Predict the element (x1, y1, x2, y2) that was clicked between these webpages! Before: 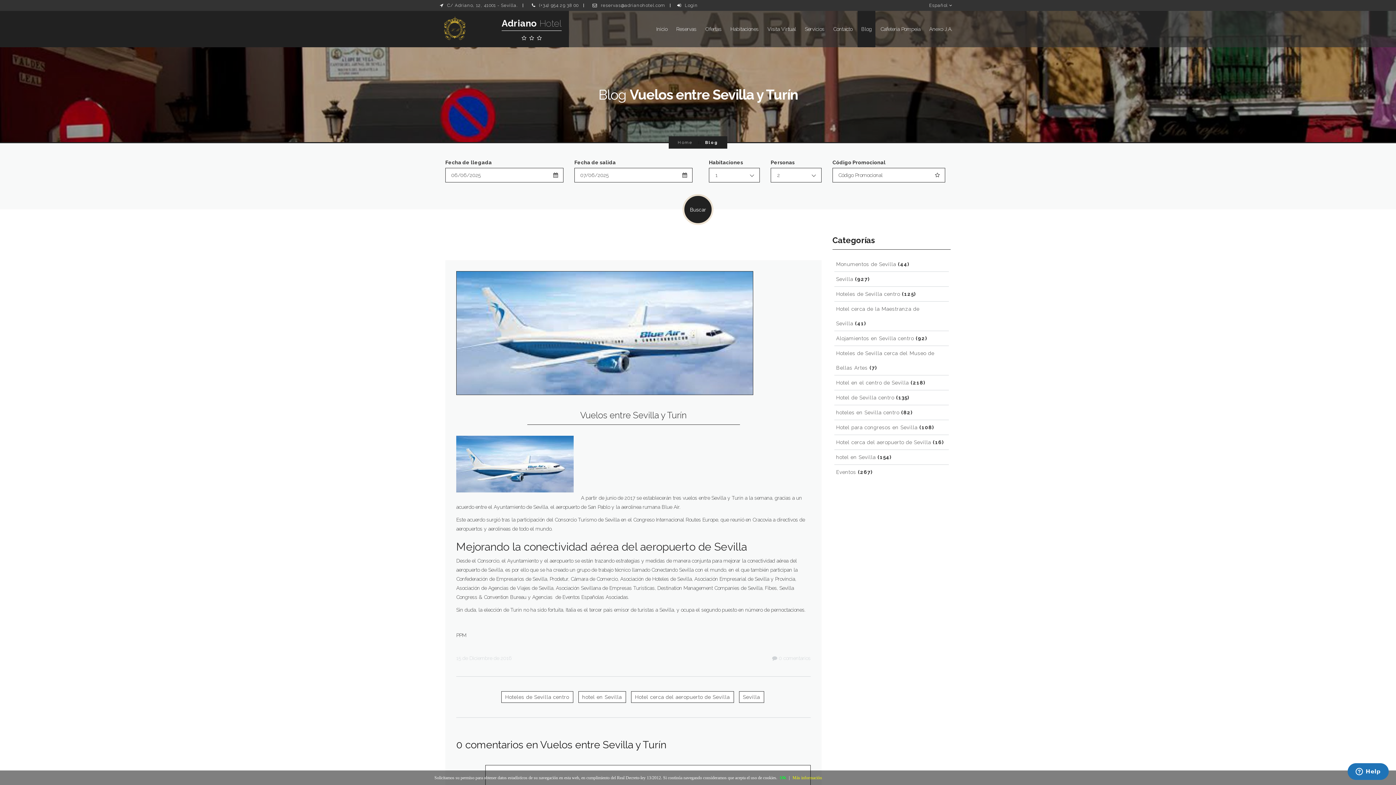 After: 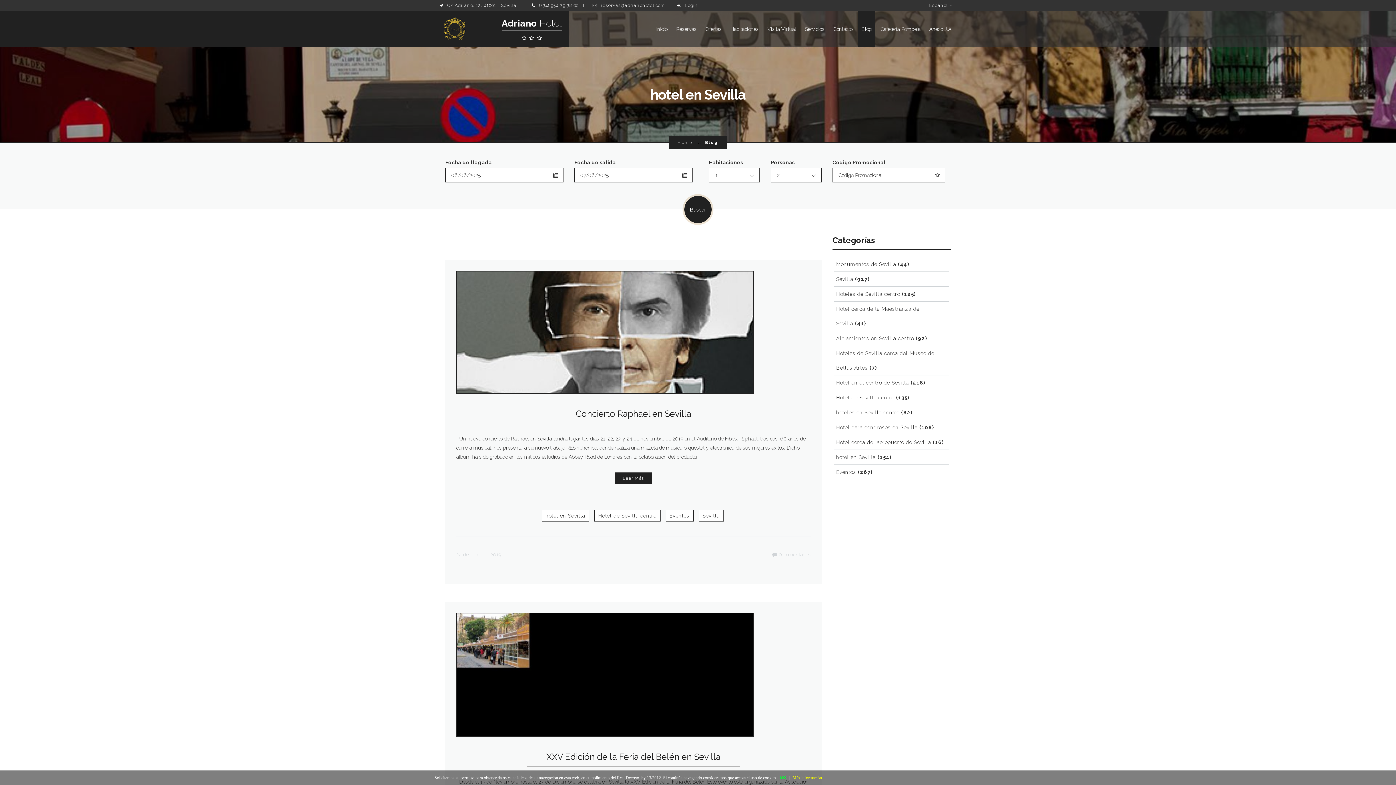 Action: bbox: (578, 691, 626, 703) label: hotel en Sevilla